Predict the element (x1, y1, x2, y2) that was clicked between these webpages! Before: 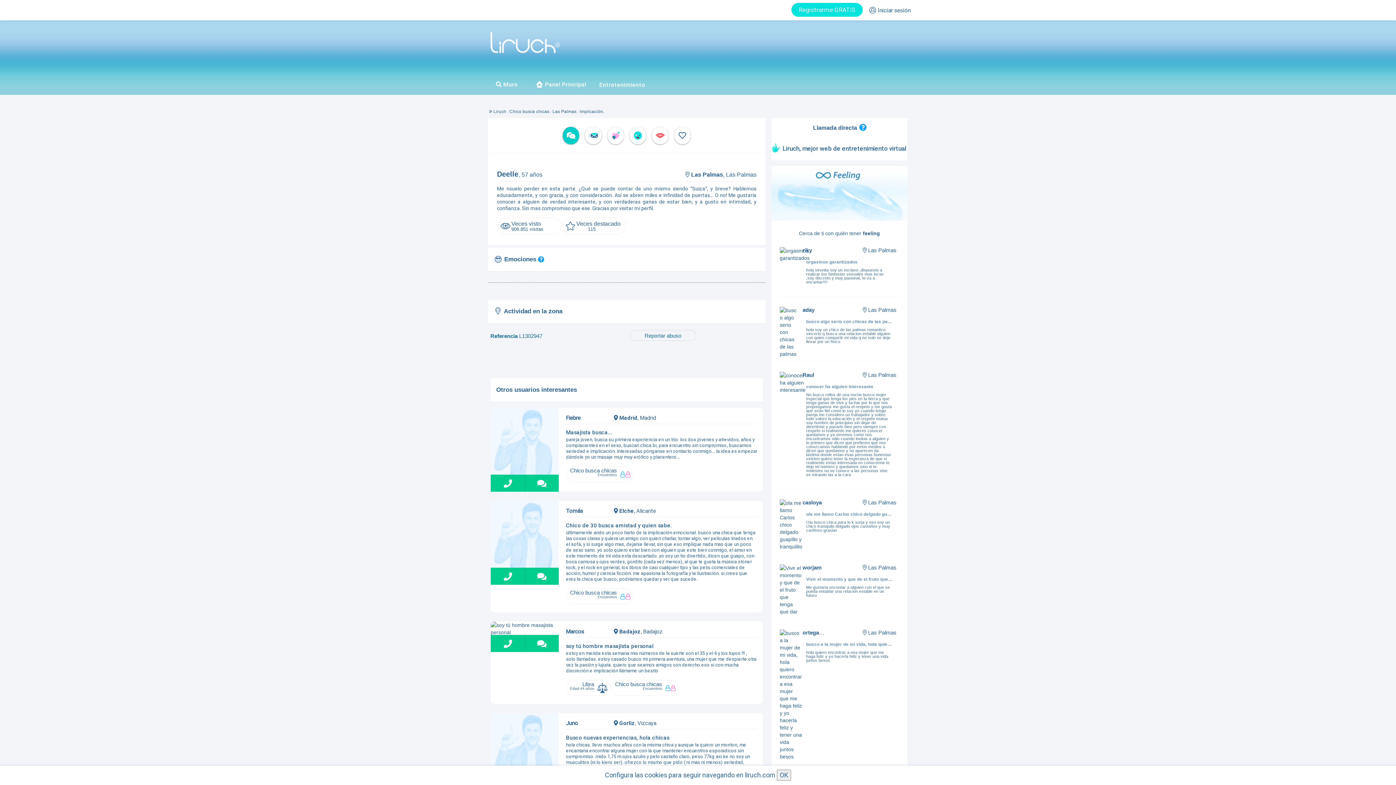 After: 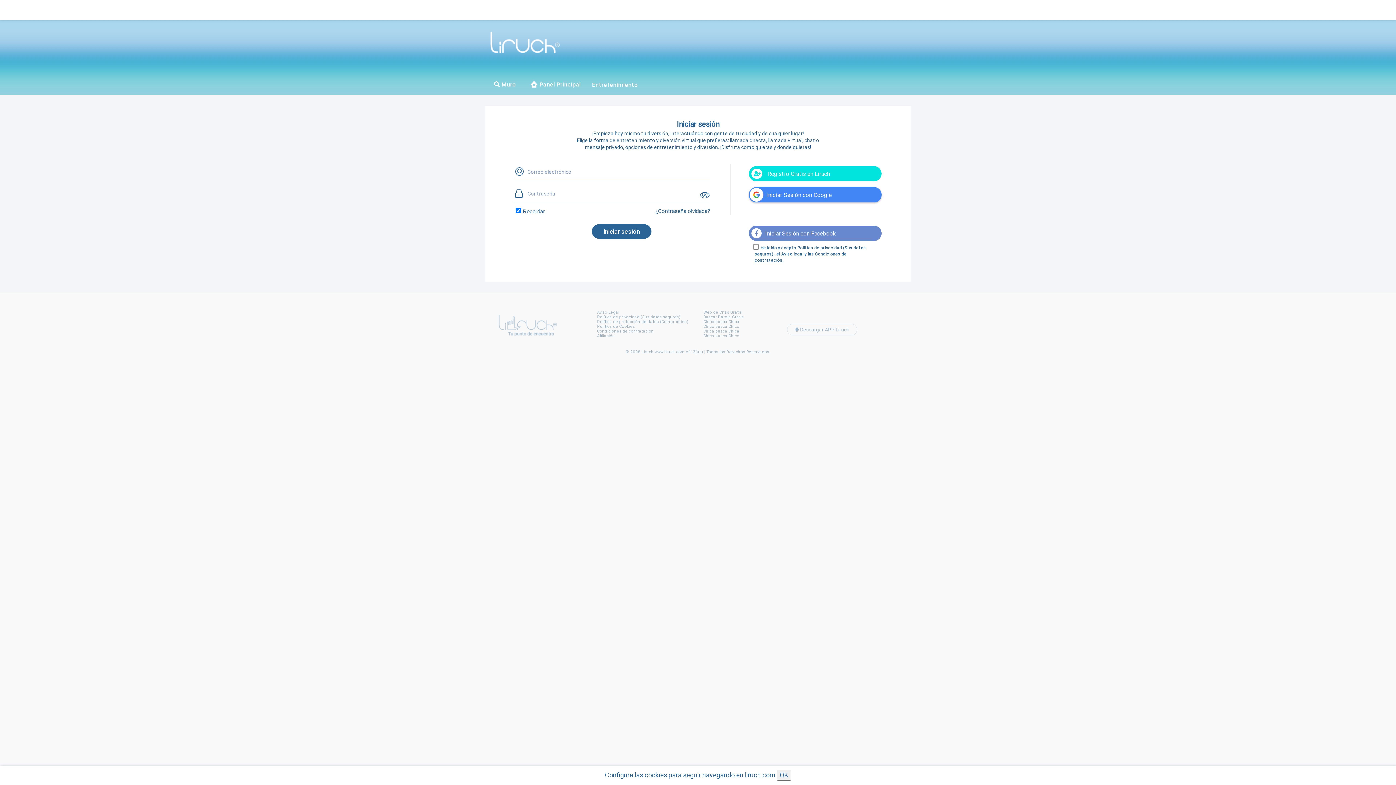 Action: bbox: (607, 126, 623, 144)